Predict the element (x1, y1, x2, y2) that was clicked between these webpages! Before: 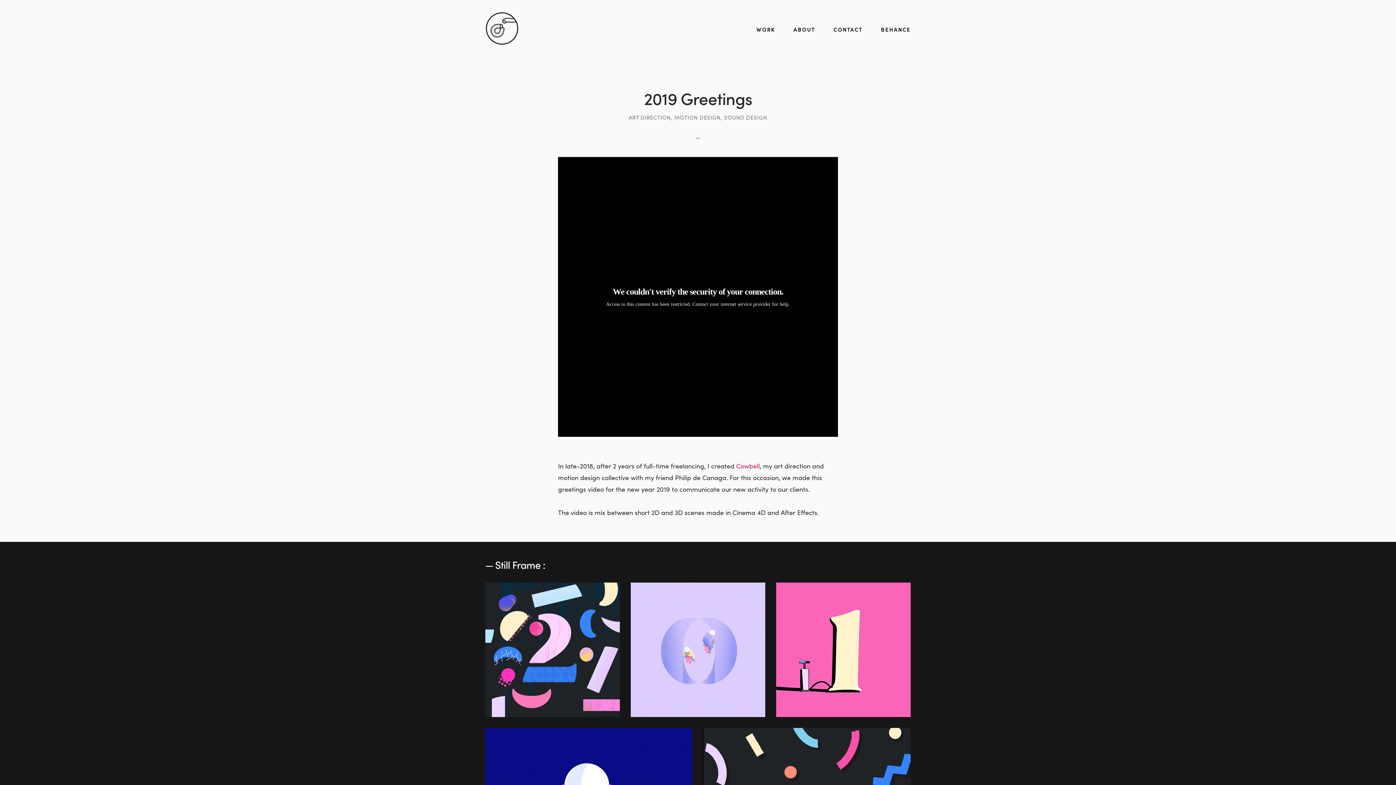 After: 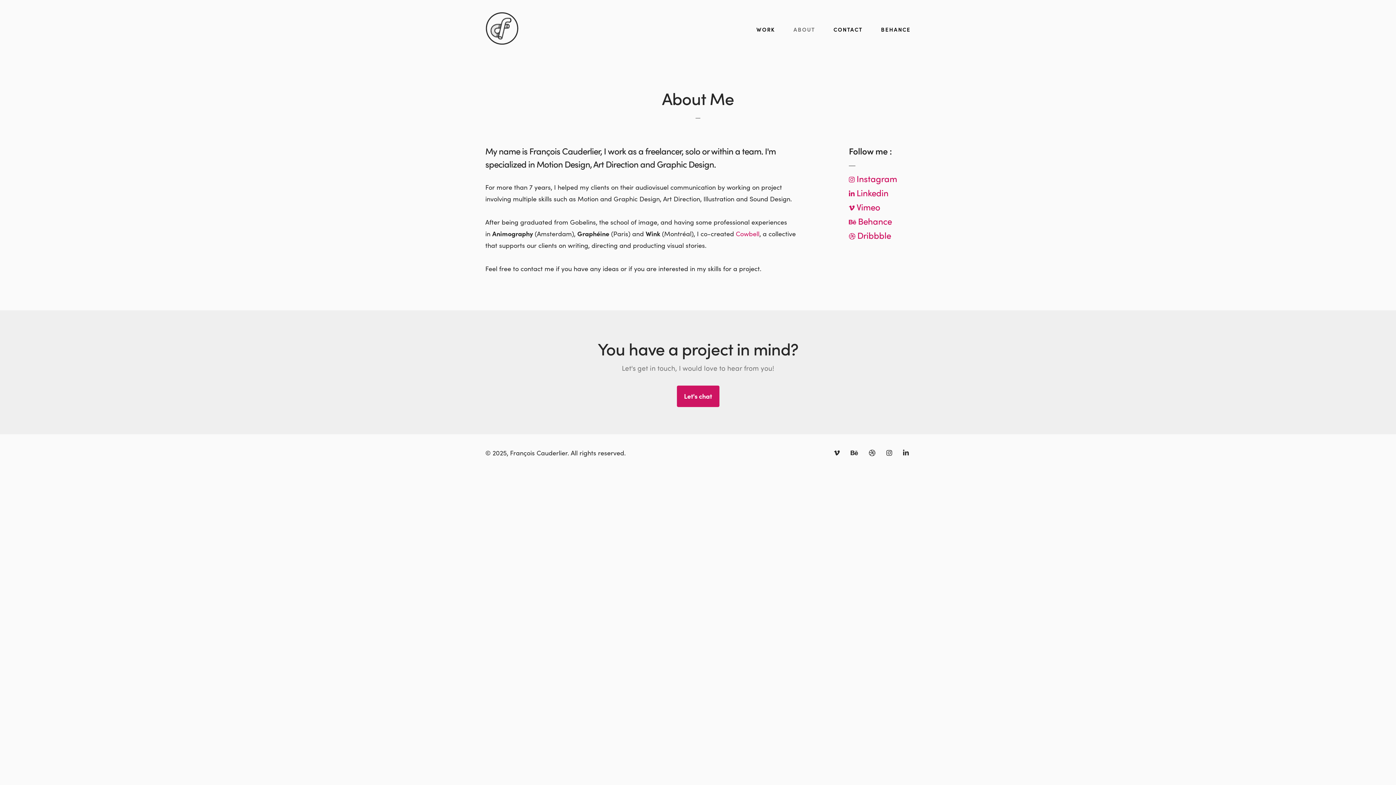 Action: bbox: (784, 24, 824, 33) label: ABOUT